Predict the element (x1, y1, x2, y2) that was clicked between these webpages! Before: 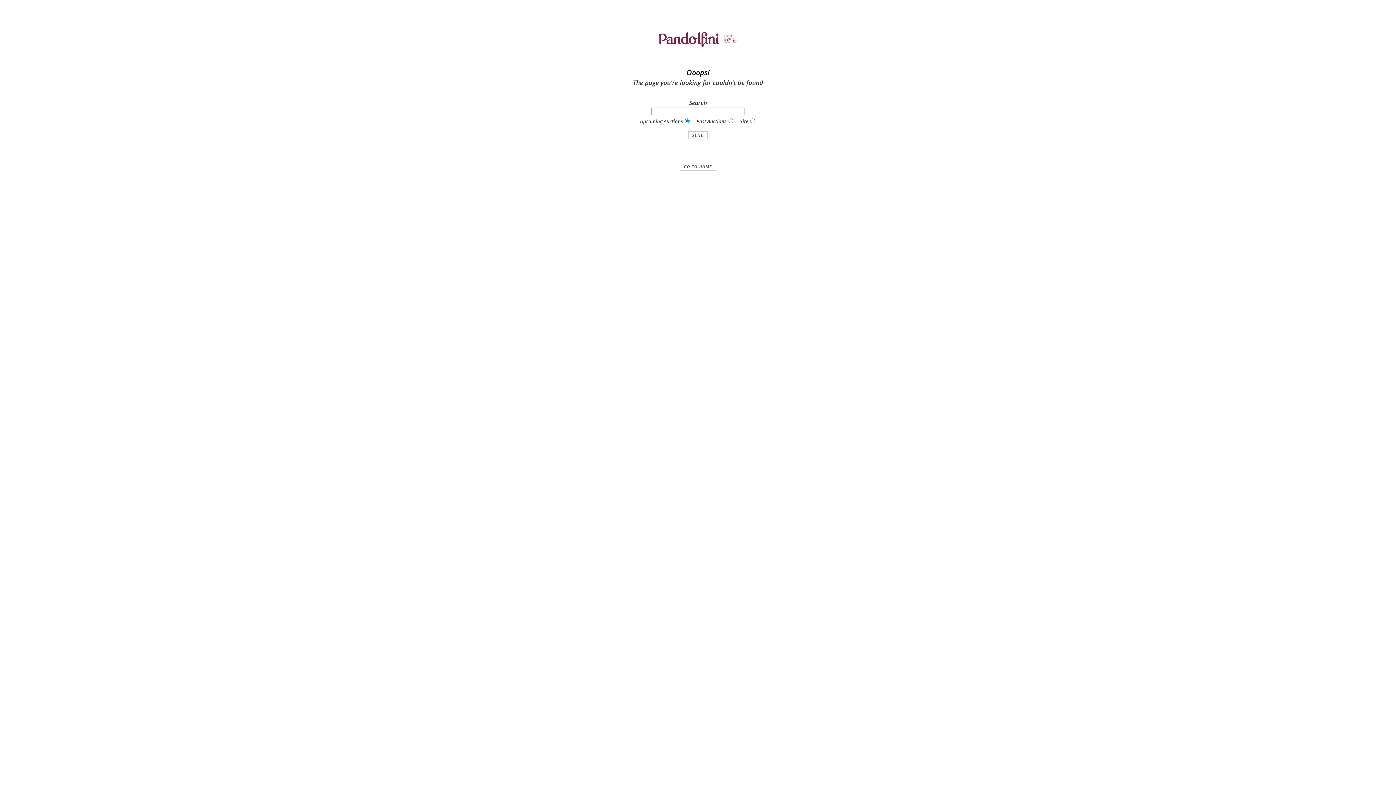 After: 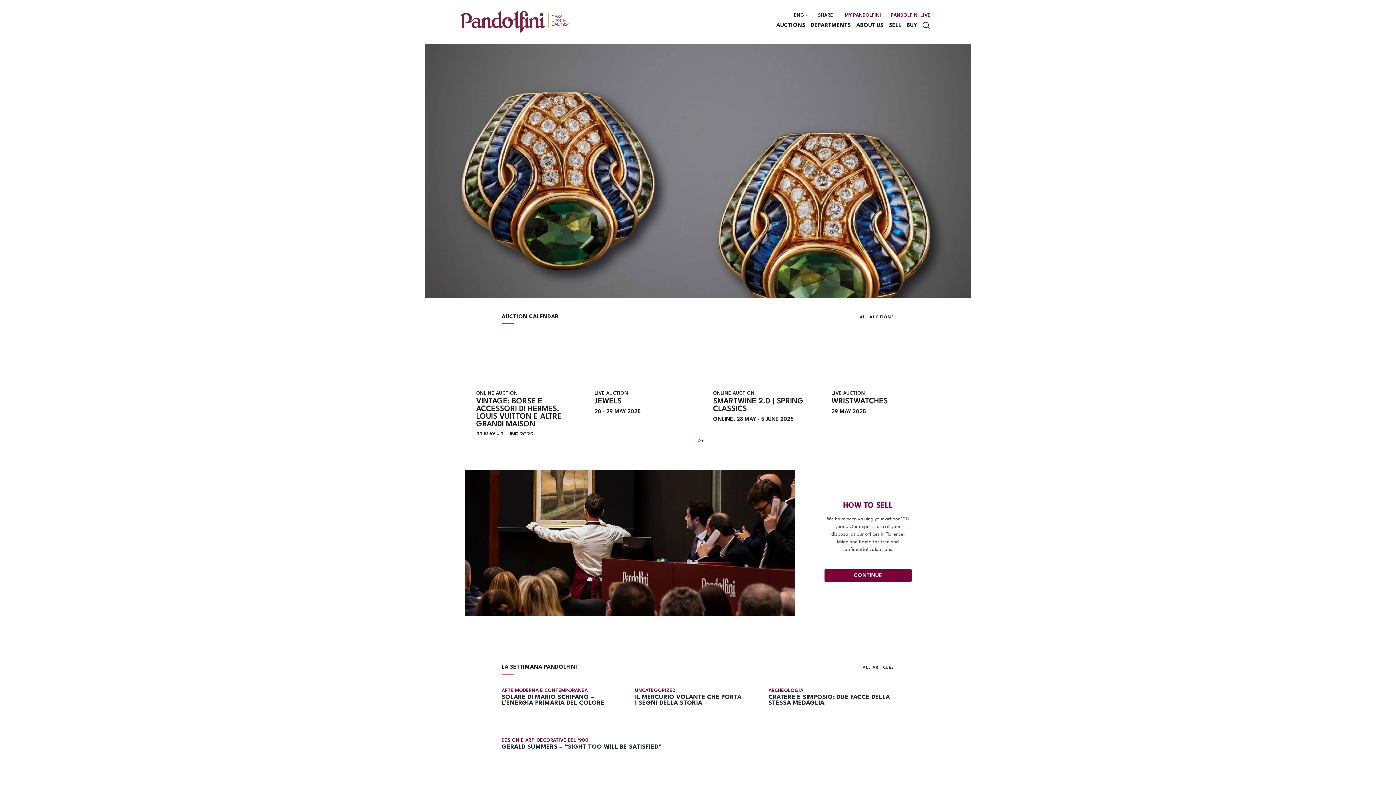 Action: label: GO TO HOME bbox: (680, 163, 716, 171)